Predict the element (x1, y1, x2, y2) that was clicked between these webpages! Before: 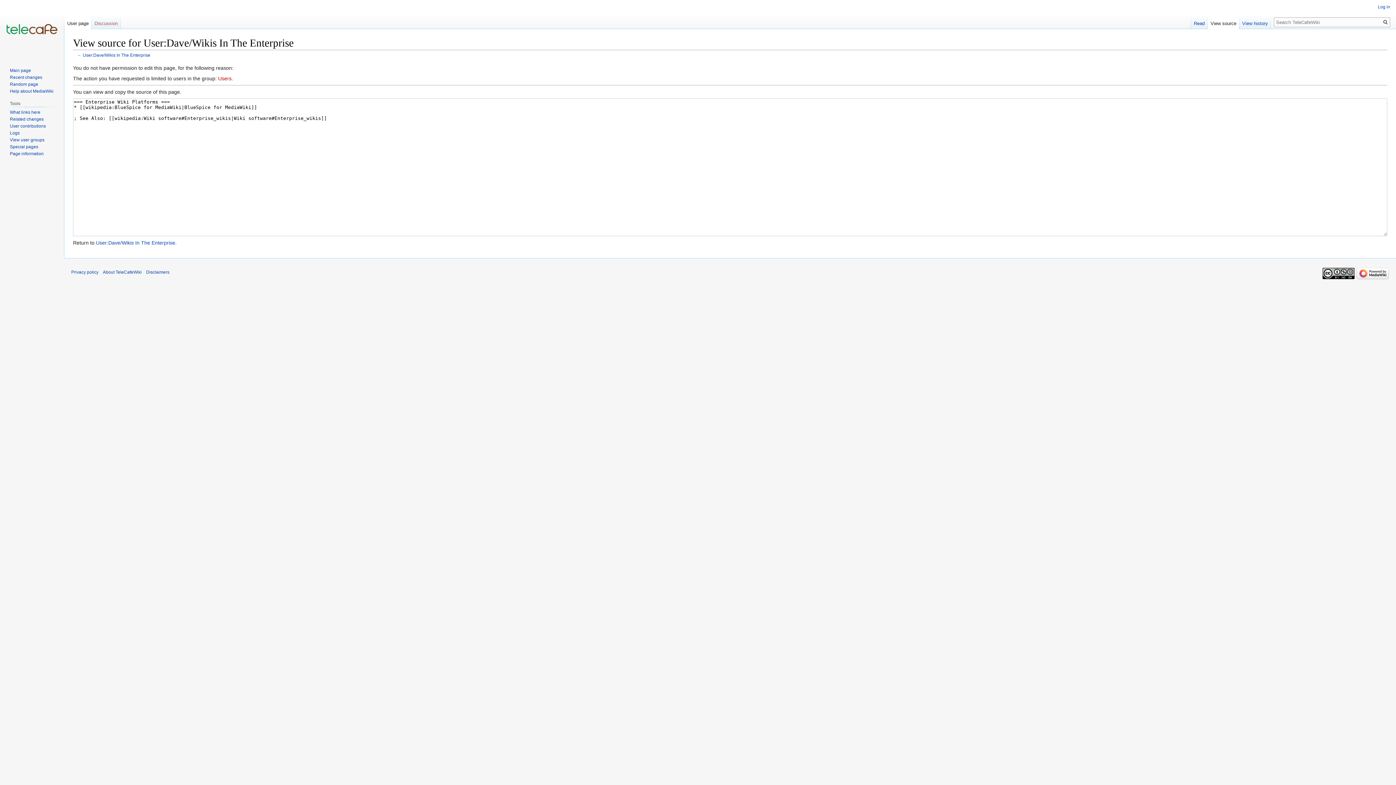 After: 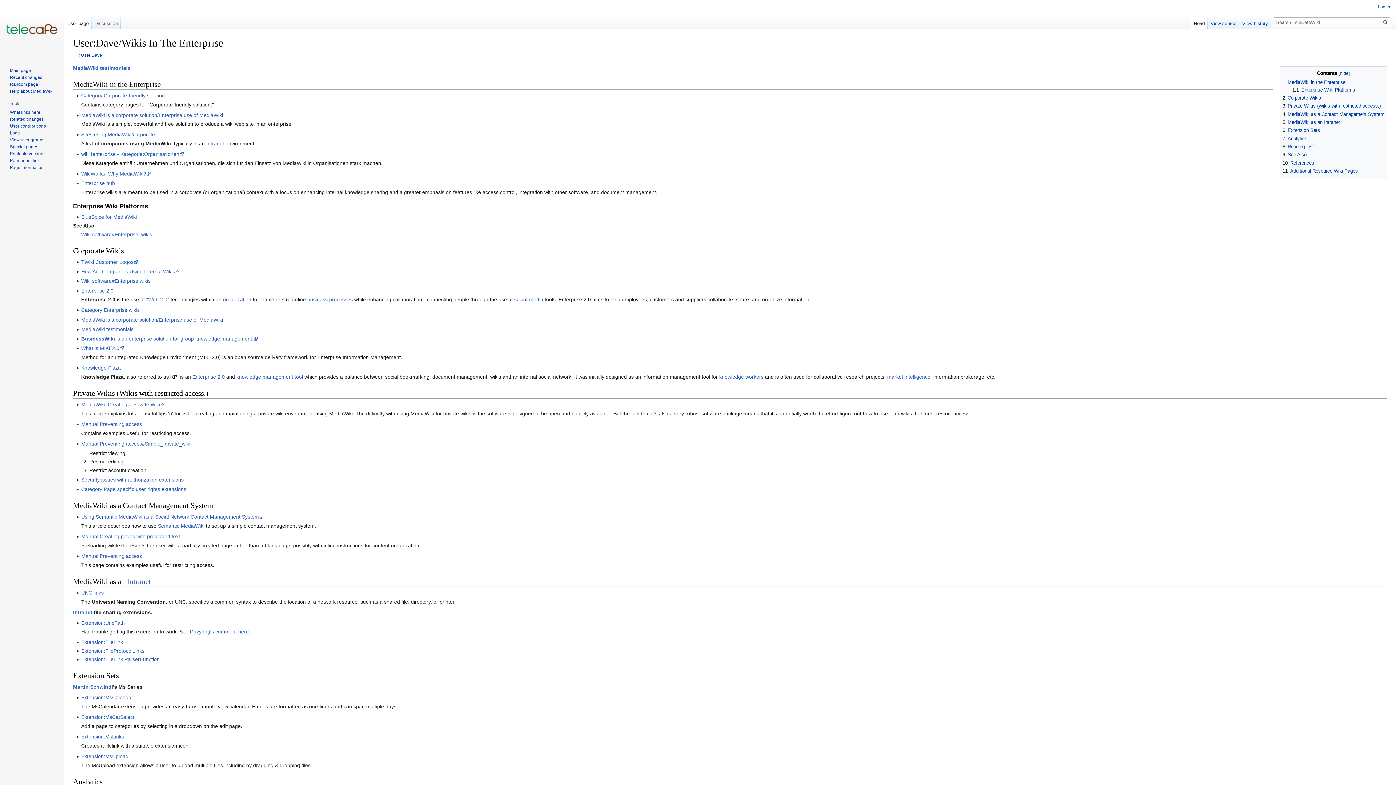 Action: label: User page bbox: (64, 14, 91, 29)